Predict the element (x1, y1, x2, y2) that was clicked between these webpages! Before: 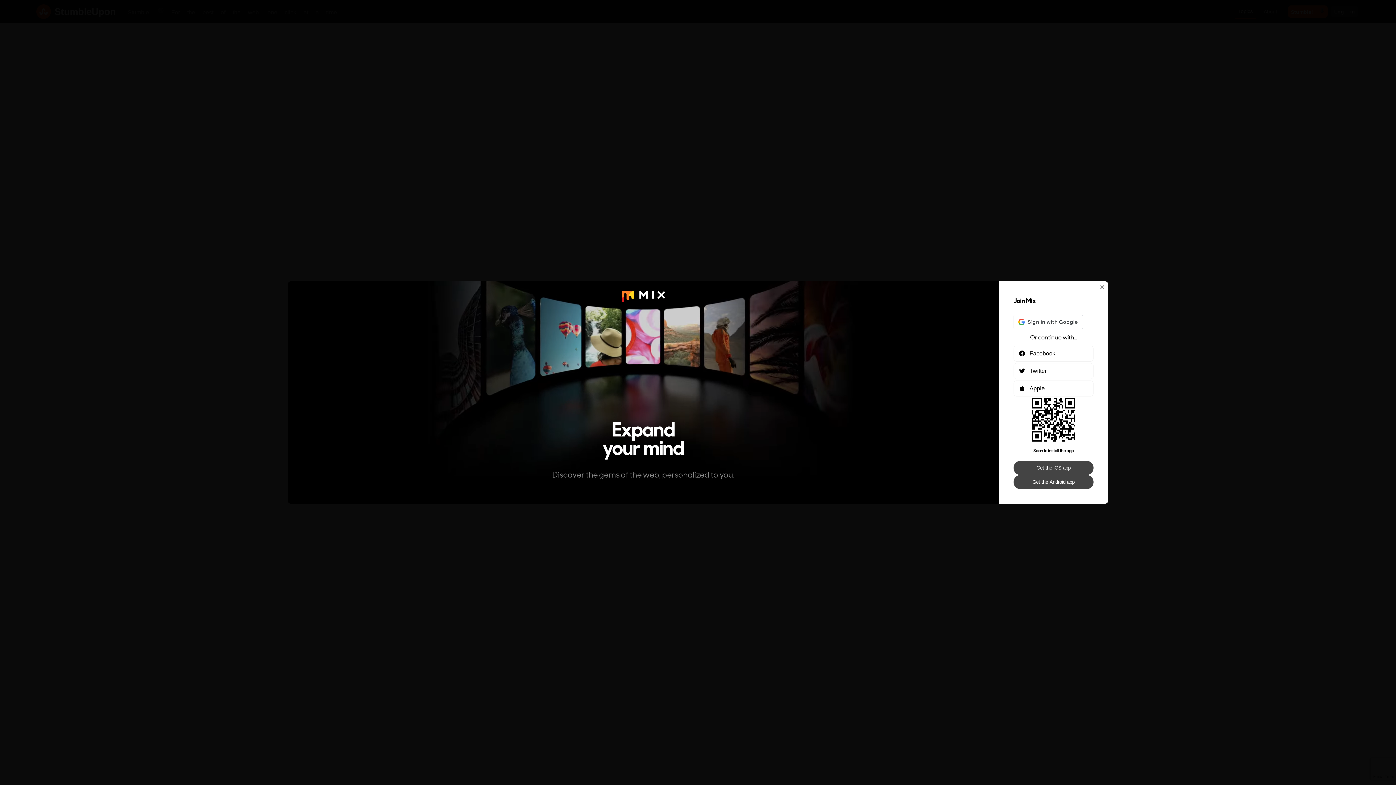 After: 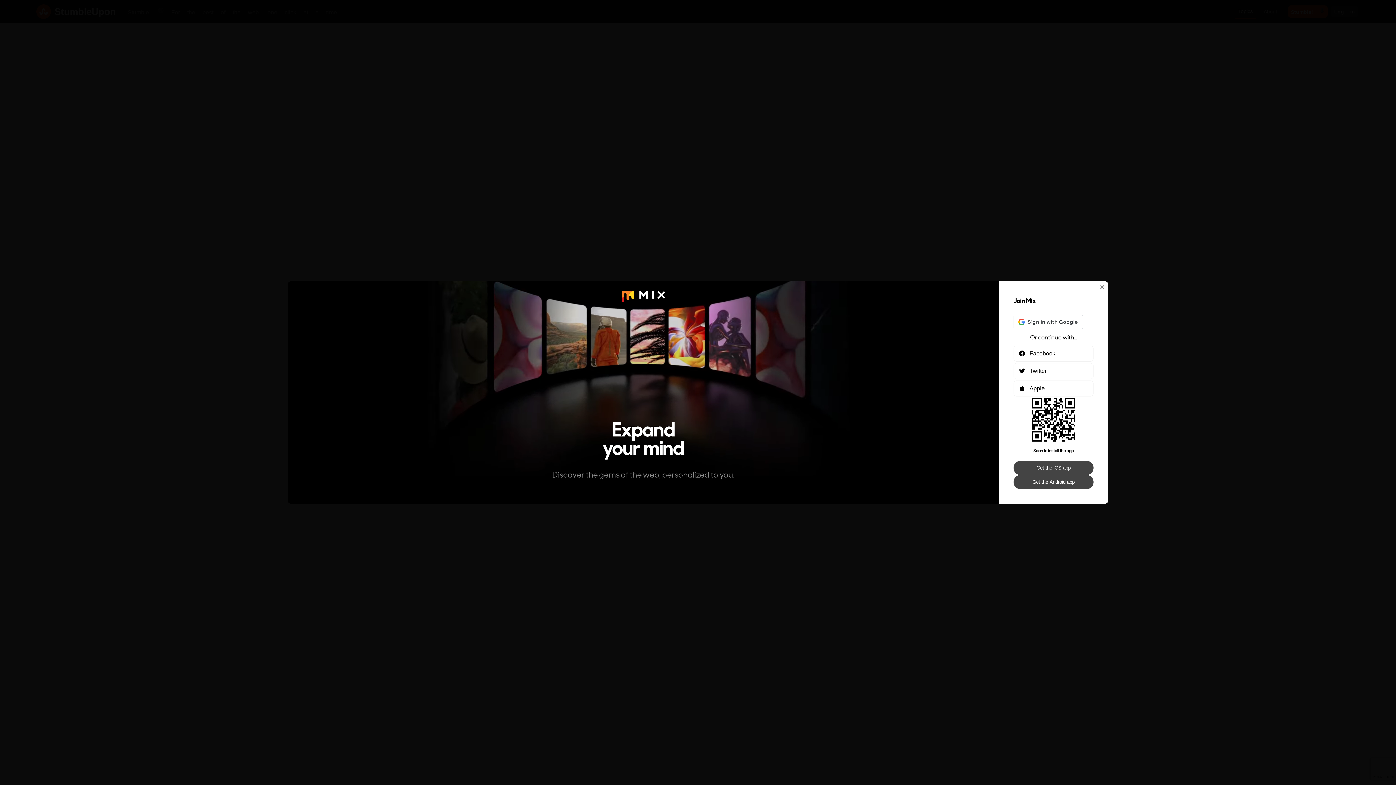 Action: bbox: (1013, 461, 1093, 475) label: Get the iOS app